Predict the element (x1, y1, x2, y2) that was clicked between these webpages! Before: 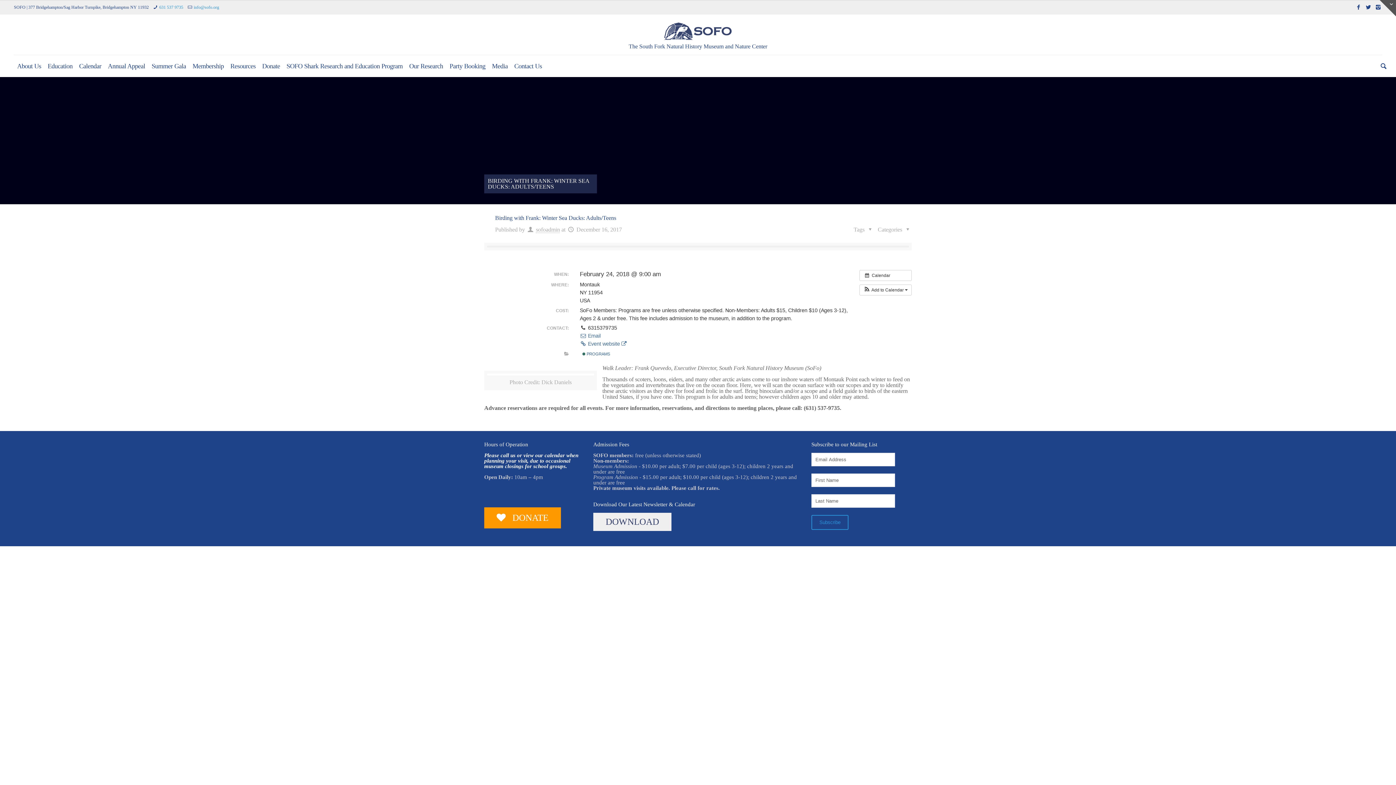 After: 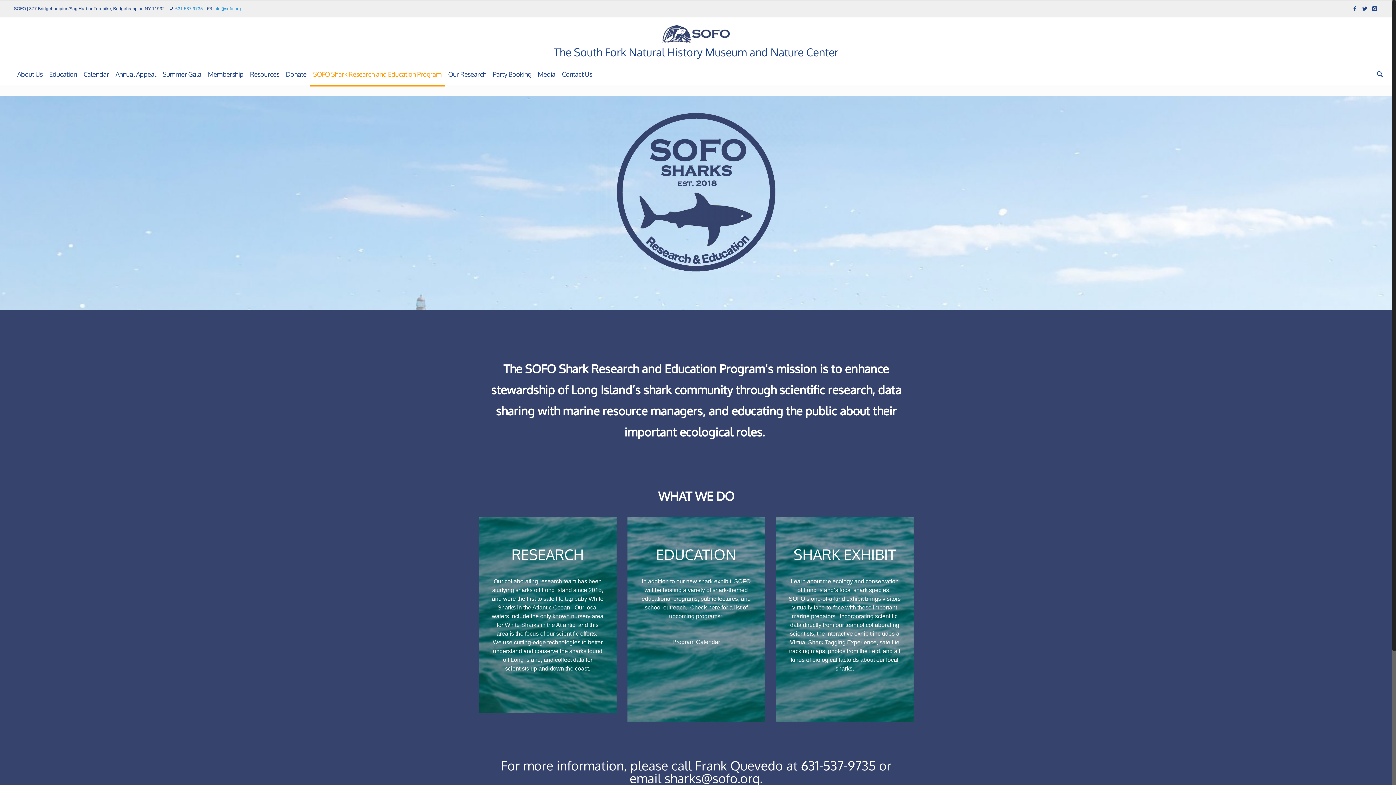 Action: label: SOFO Shark Research and Education Program bbox: (283, 55, 406, 77)